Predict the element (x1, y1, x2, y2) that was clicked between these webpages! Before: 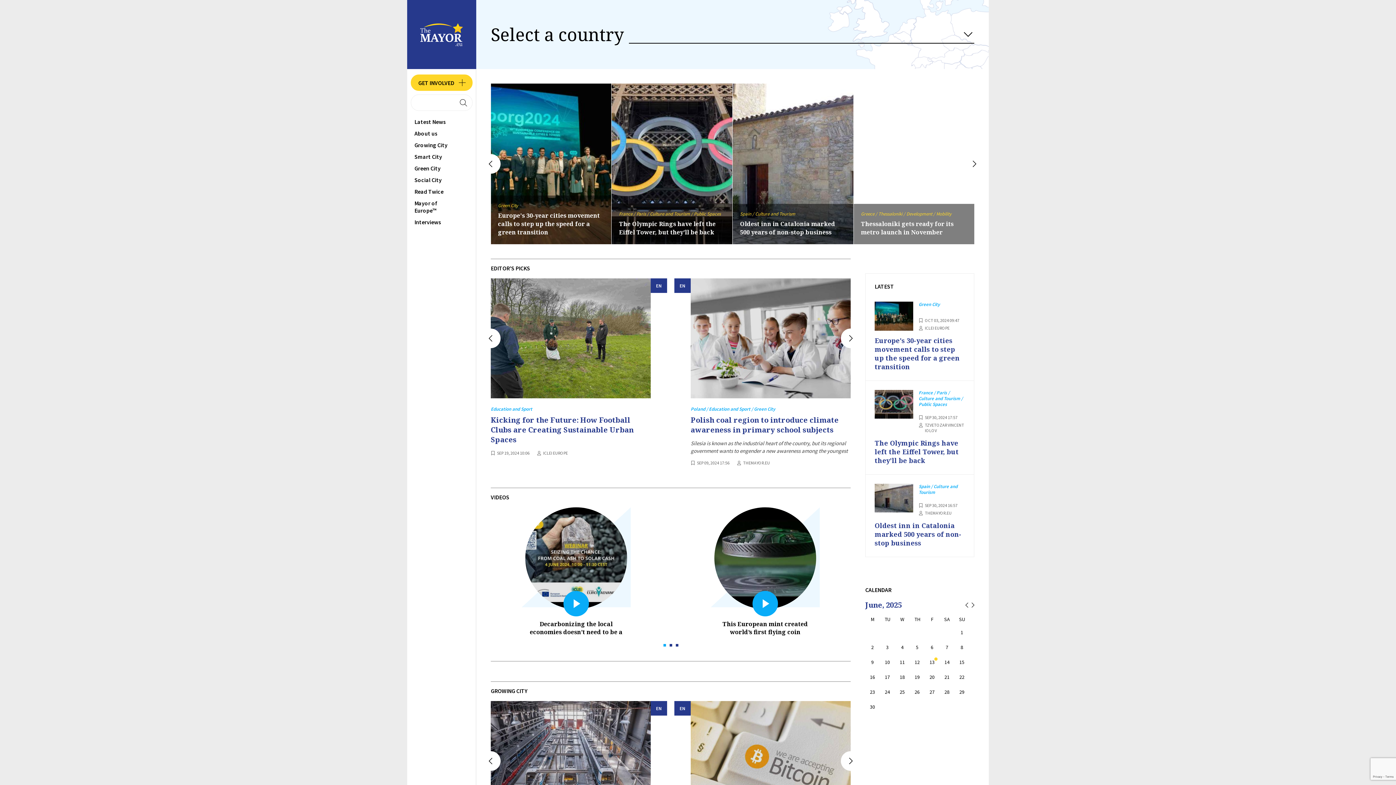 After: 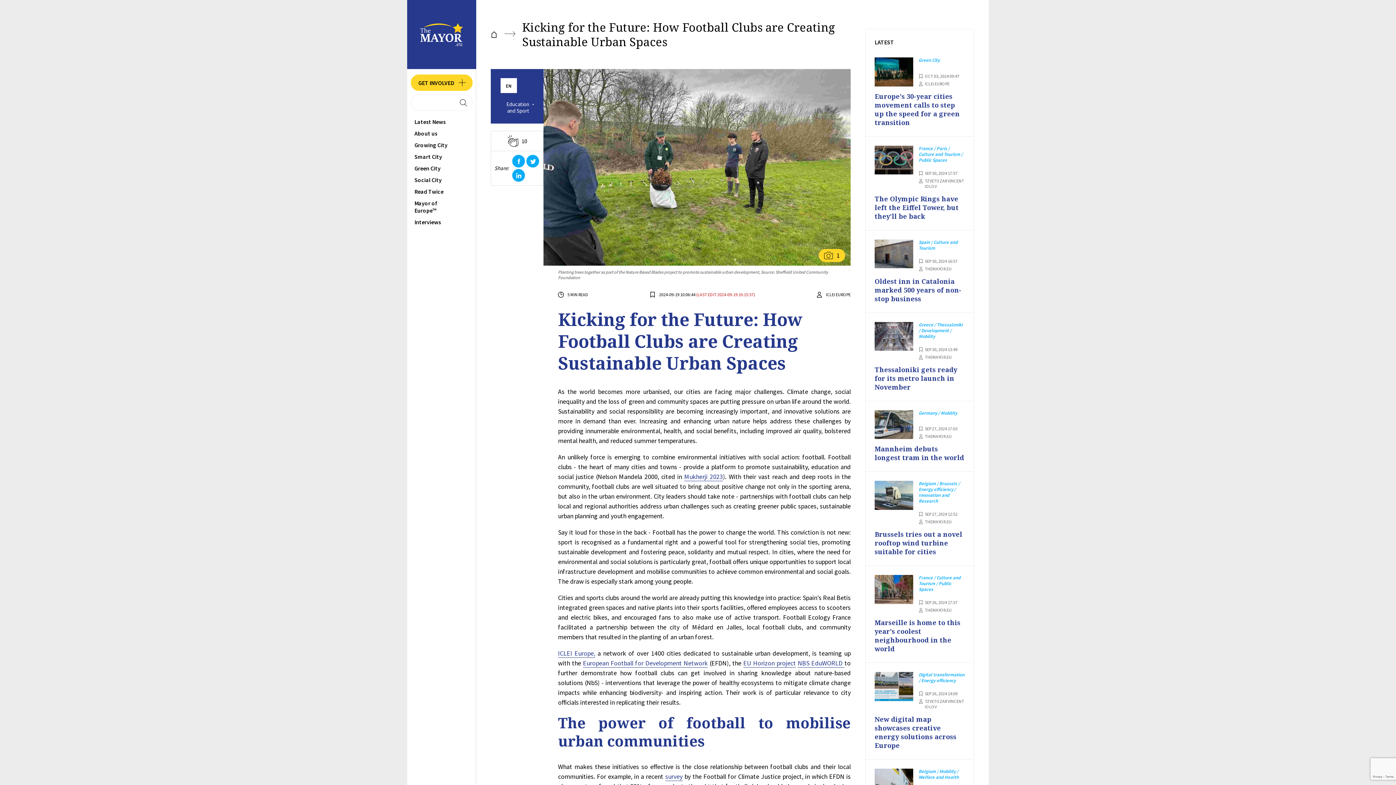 Action: bbox: (490, 278, 650, 398)